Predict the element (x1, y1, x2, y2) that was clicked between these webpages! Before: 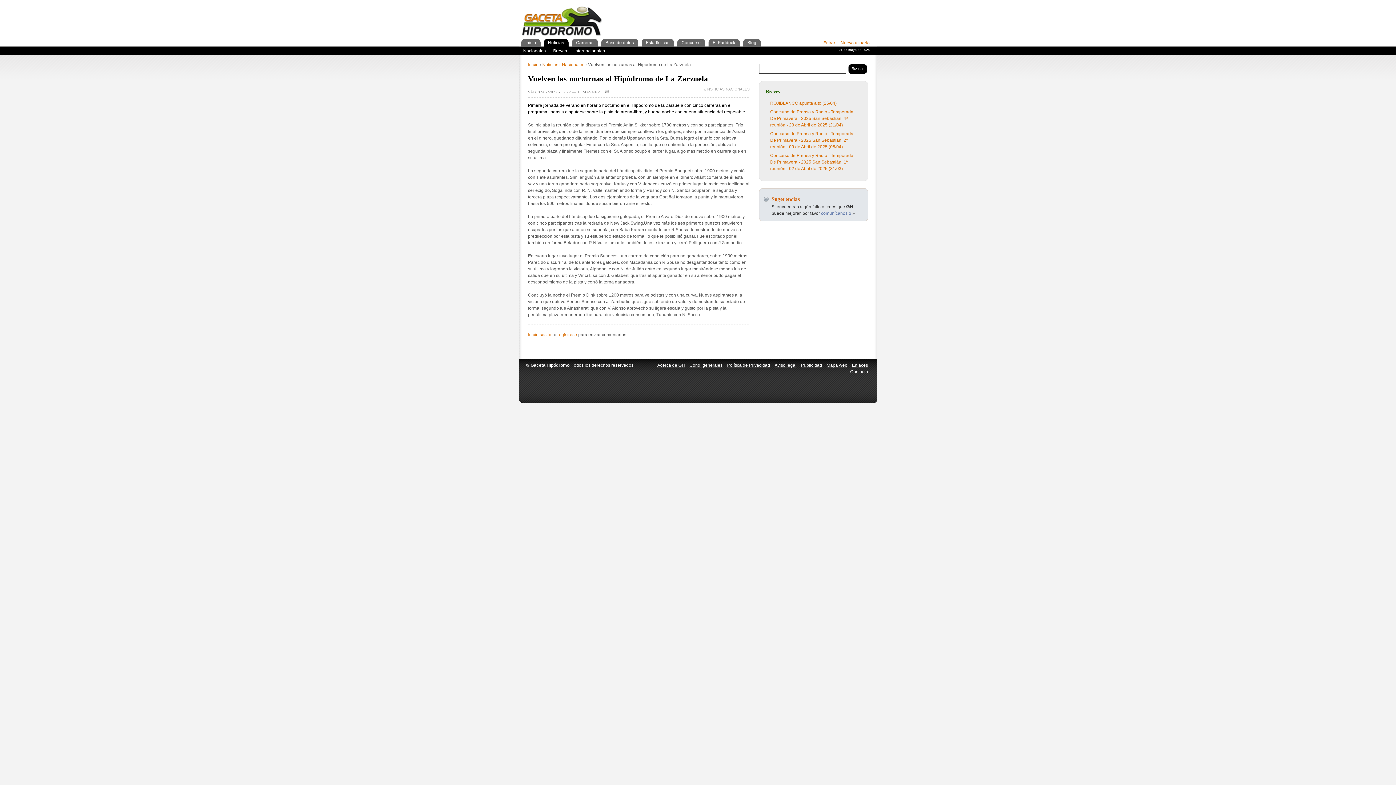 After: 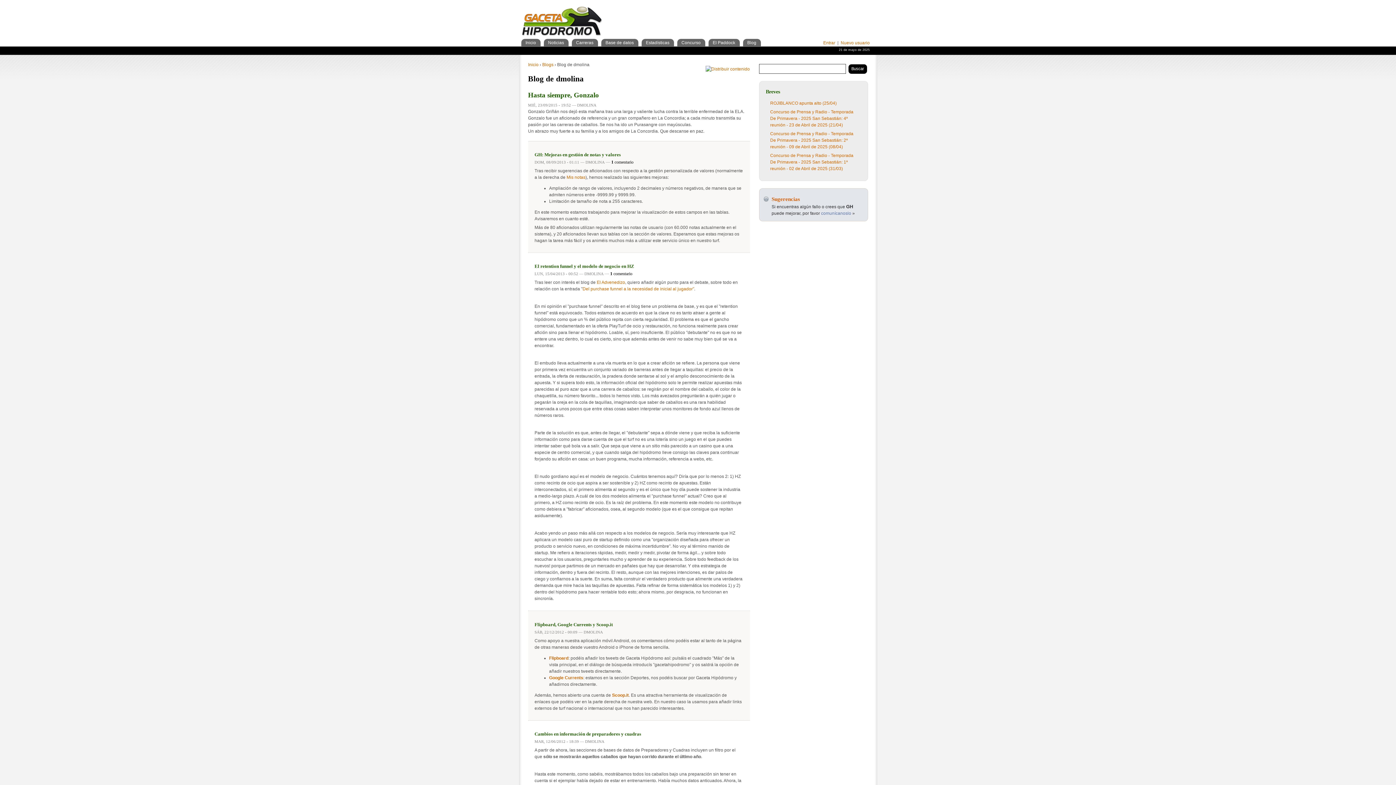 Action: bbox: (743, 39, 760, 46) label: Blog